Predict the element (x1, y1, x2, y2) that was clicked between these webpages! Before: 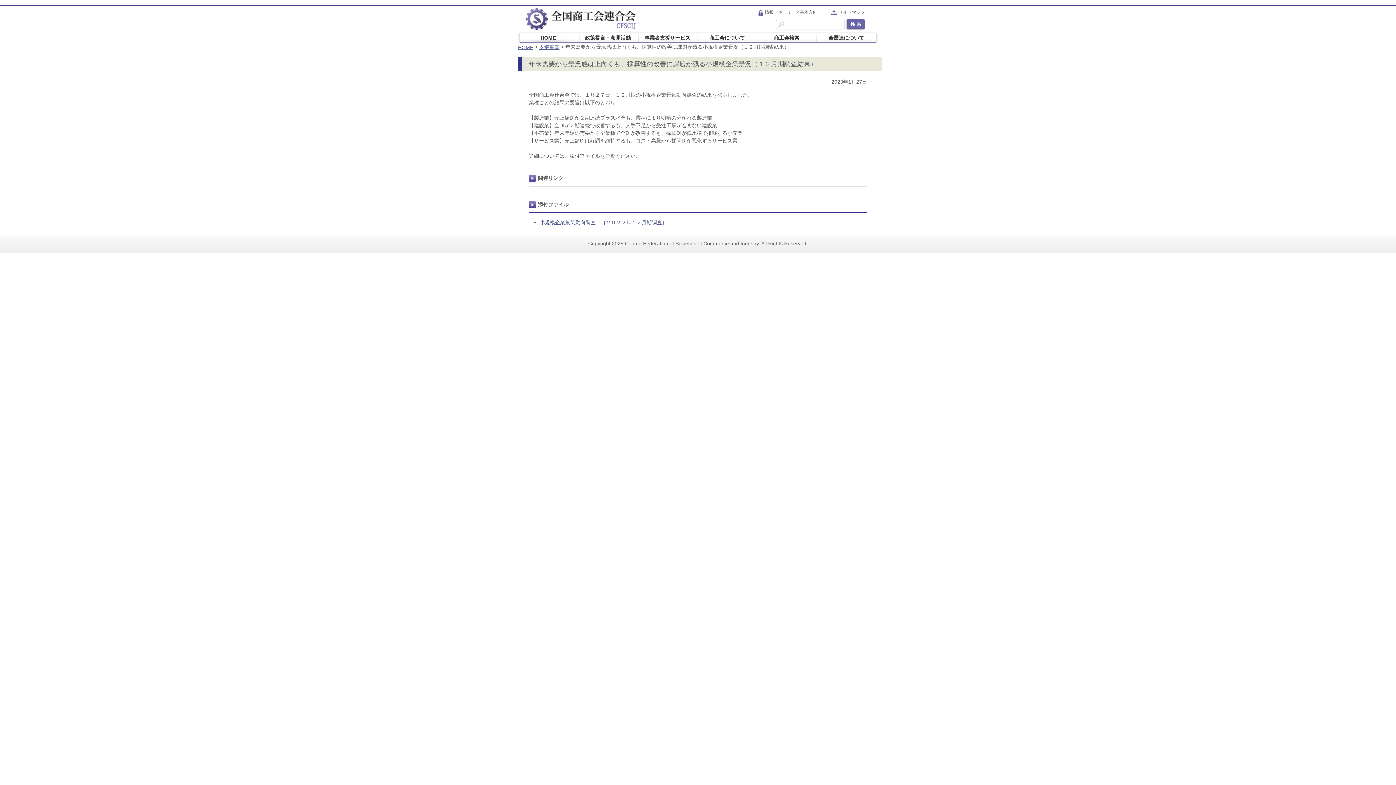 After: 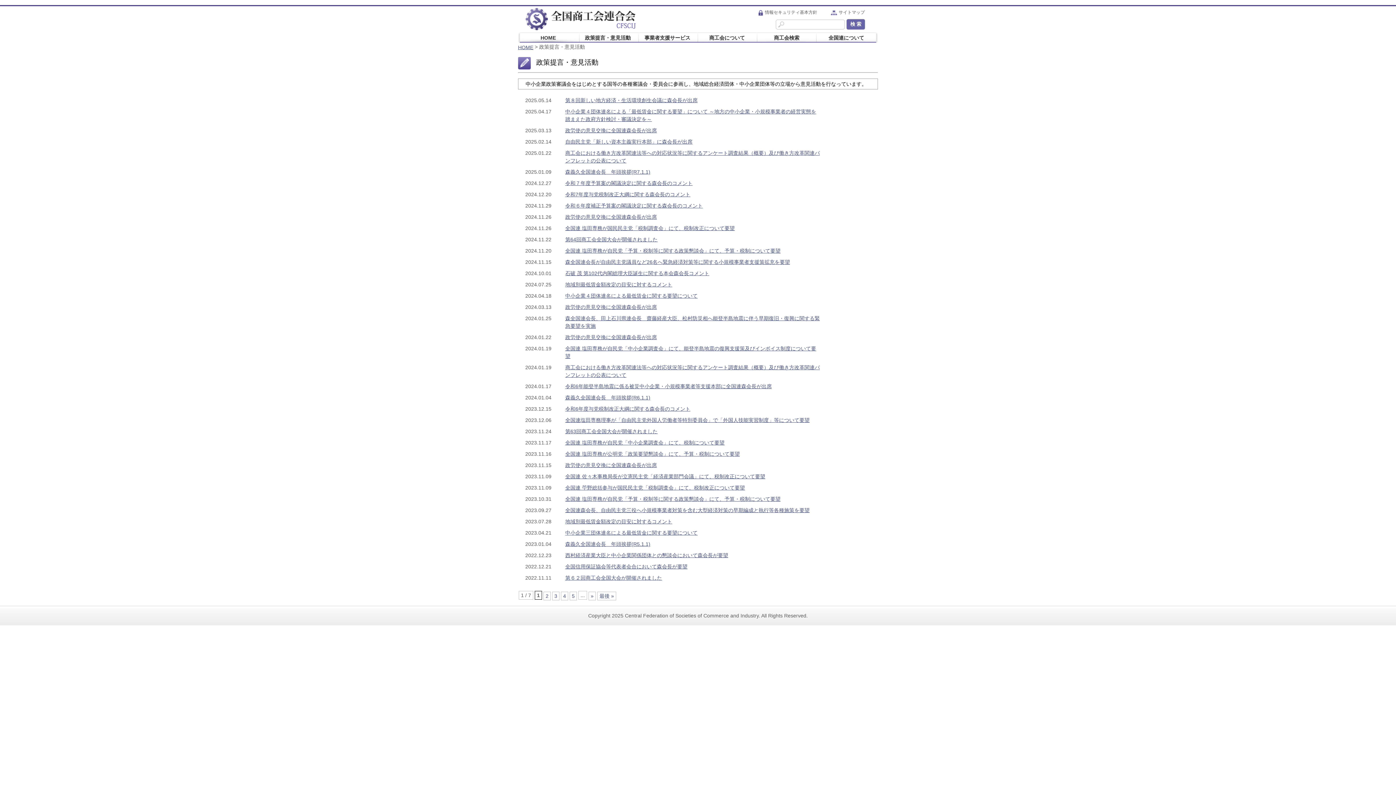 Action: label: 政策提言・意見活動 bbox: (578, 31, 637, 40)